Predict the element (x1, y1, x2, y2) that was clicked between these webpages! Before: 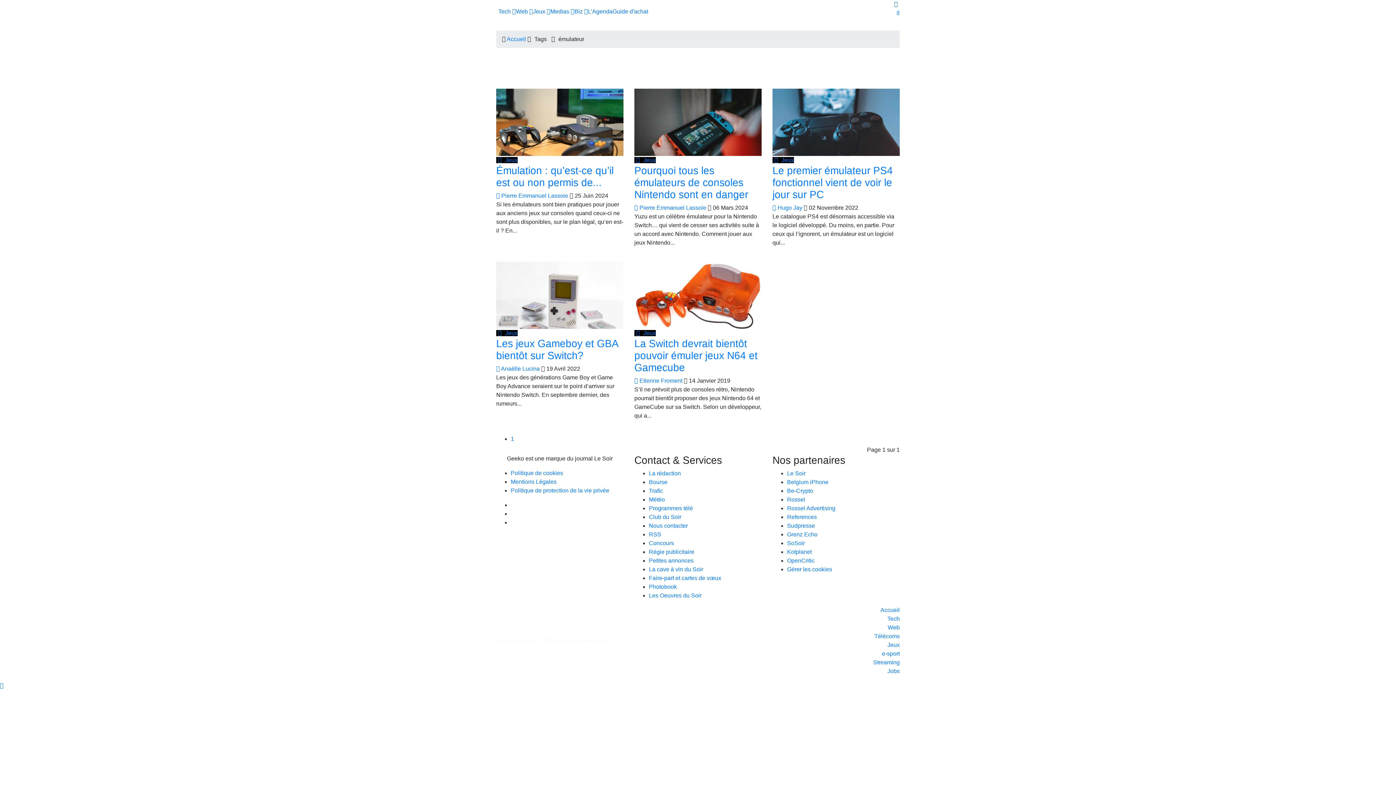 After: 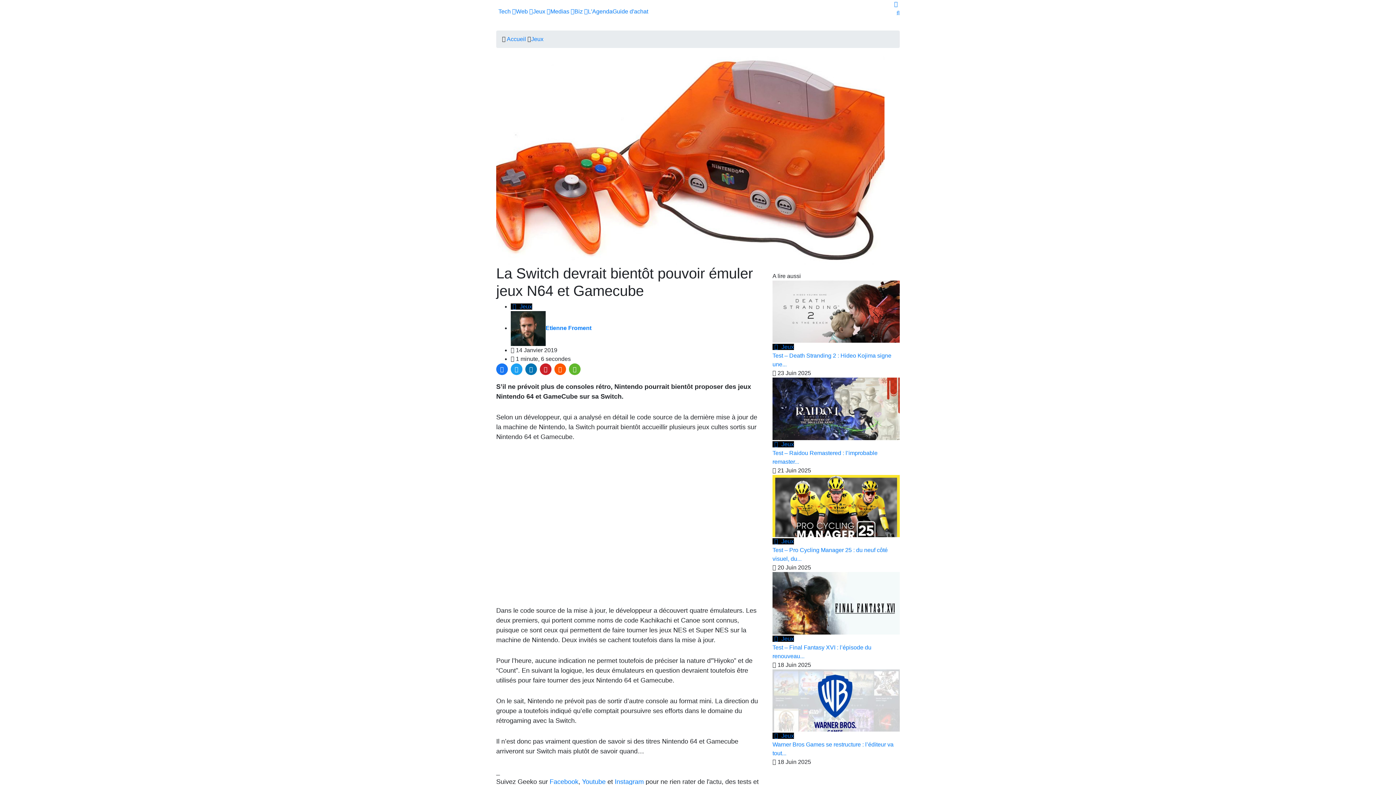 Action: bbox: (634, 291, 761, 298)